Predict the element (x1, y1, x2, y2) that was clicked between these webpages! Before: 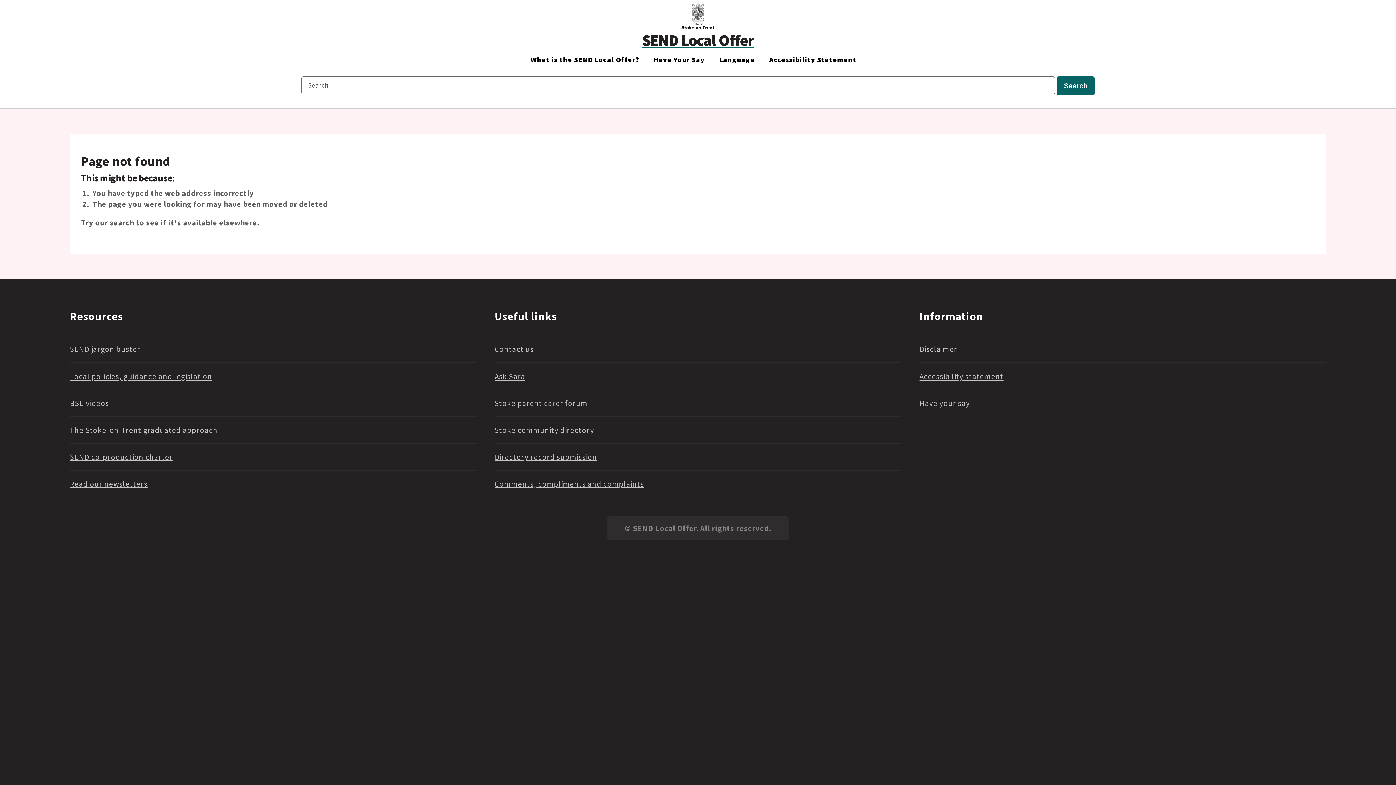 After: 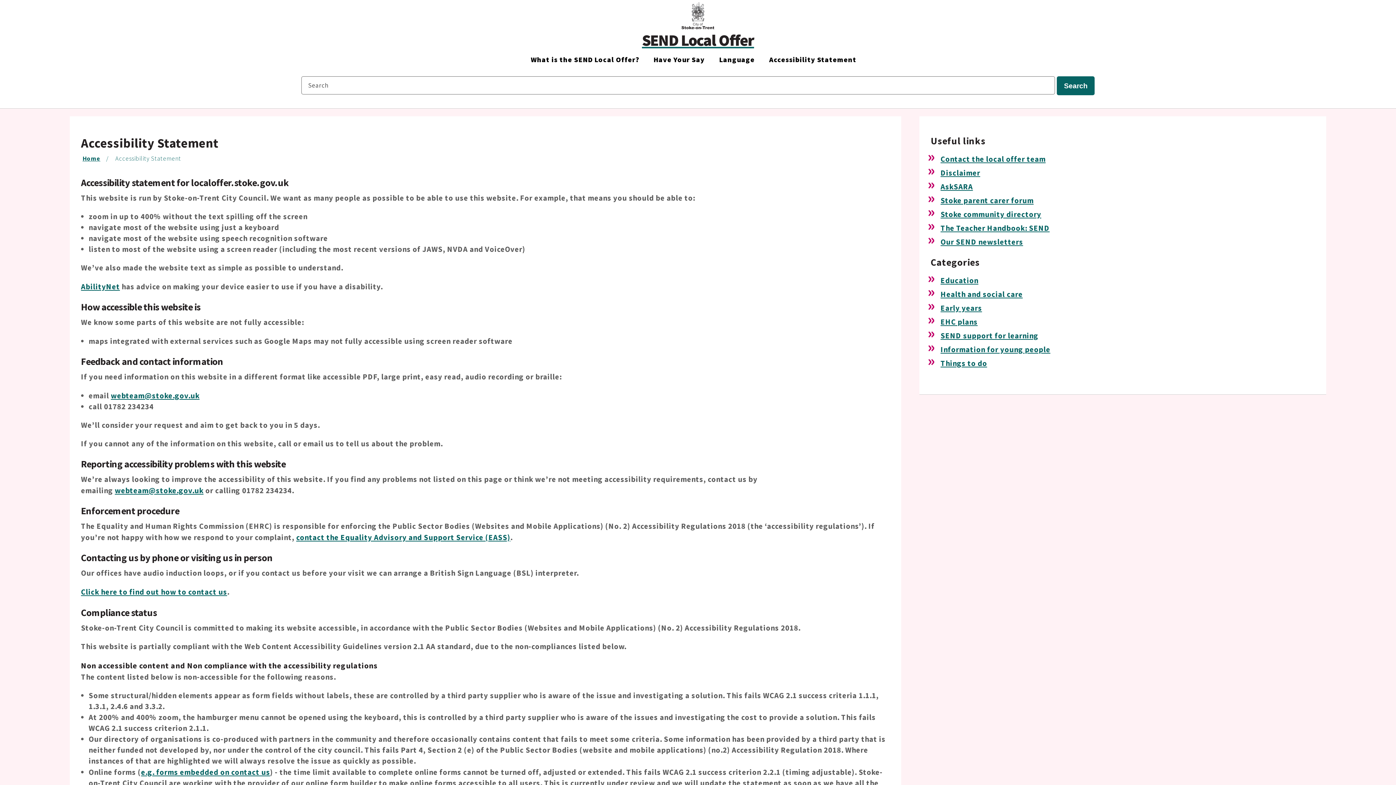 Action: bbox: (762, 53, 863, 67) label: Accessibility Statement